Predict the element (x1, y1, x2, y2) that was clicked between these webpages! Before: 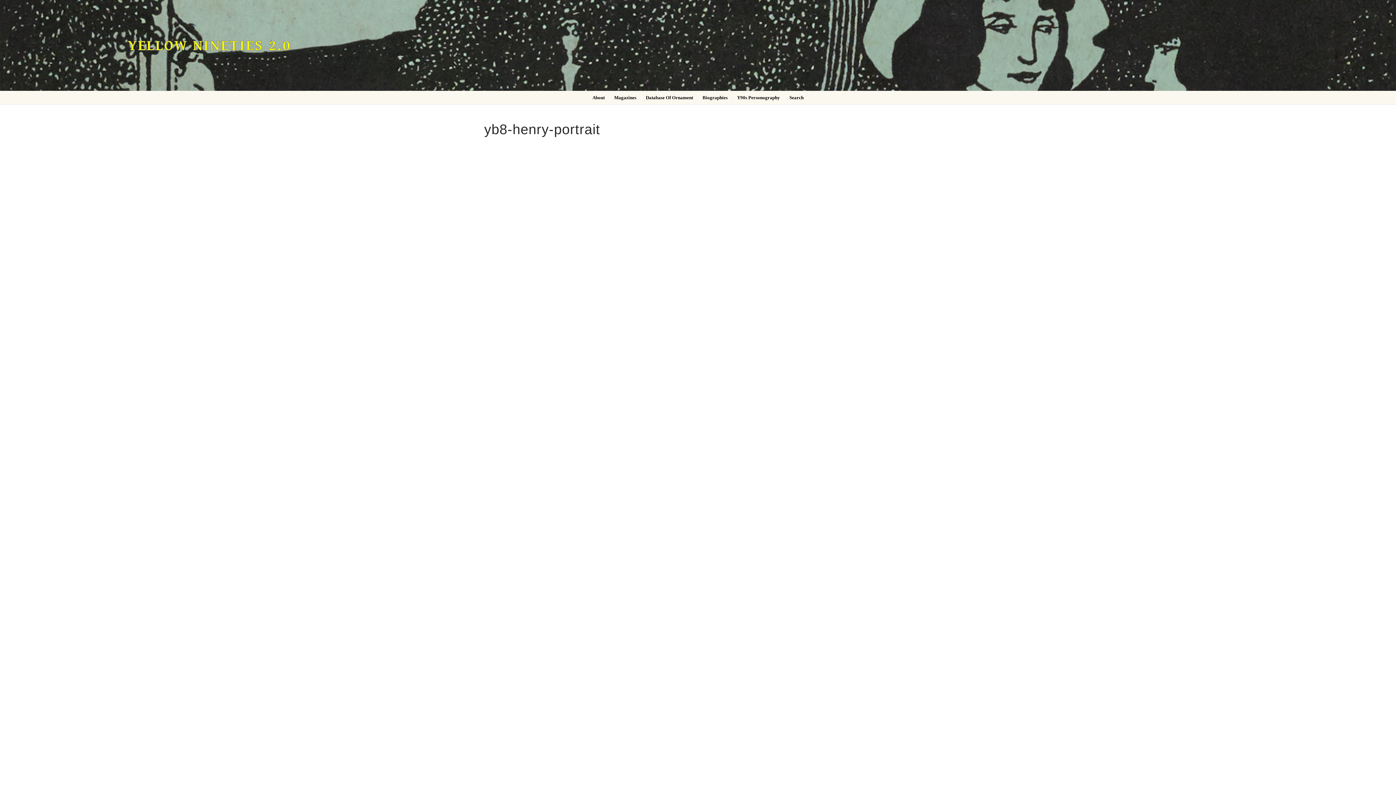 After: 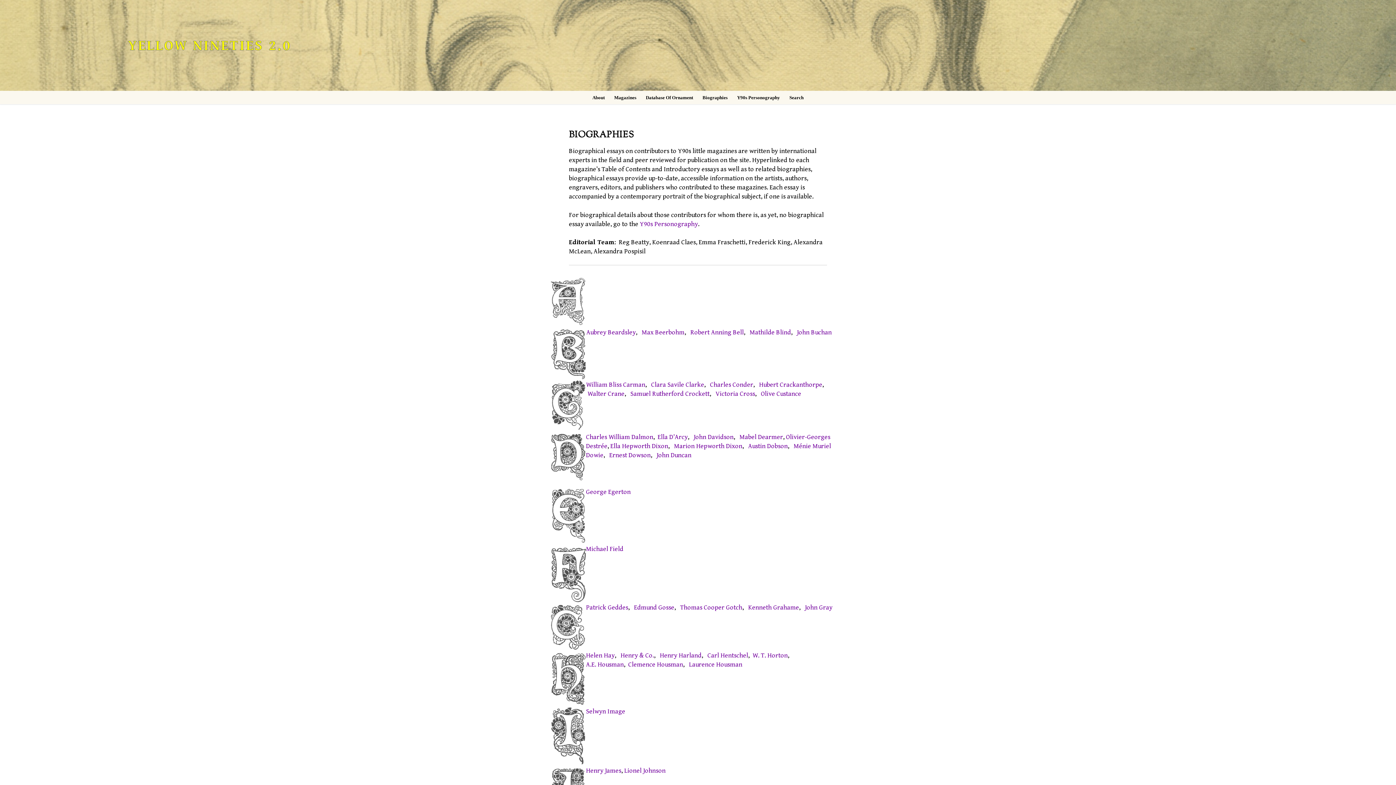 Action: bbox: (698, 90, 732, 104) label: Biographies